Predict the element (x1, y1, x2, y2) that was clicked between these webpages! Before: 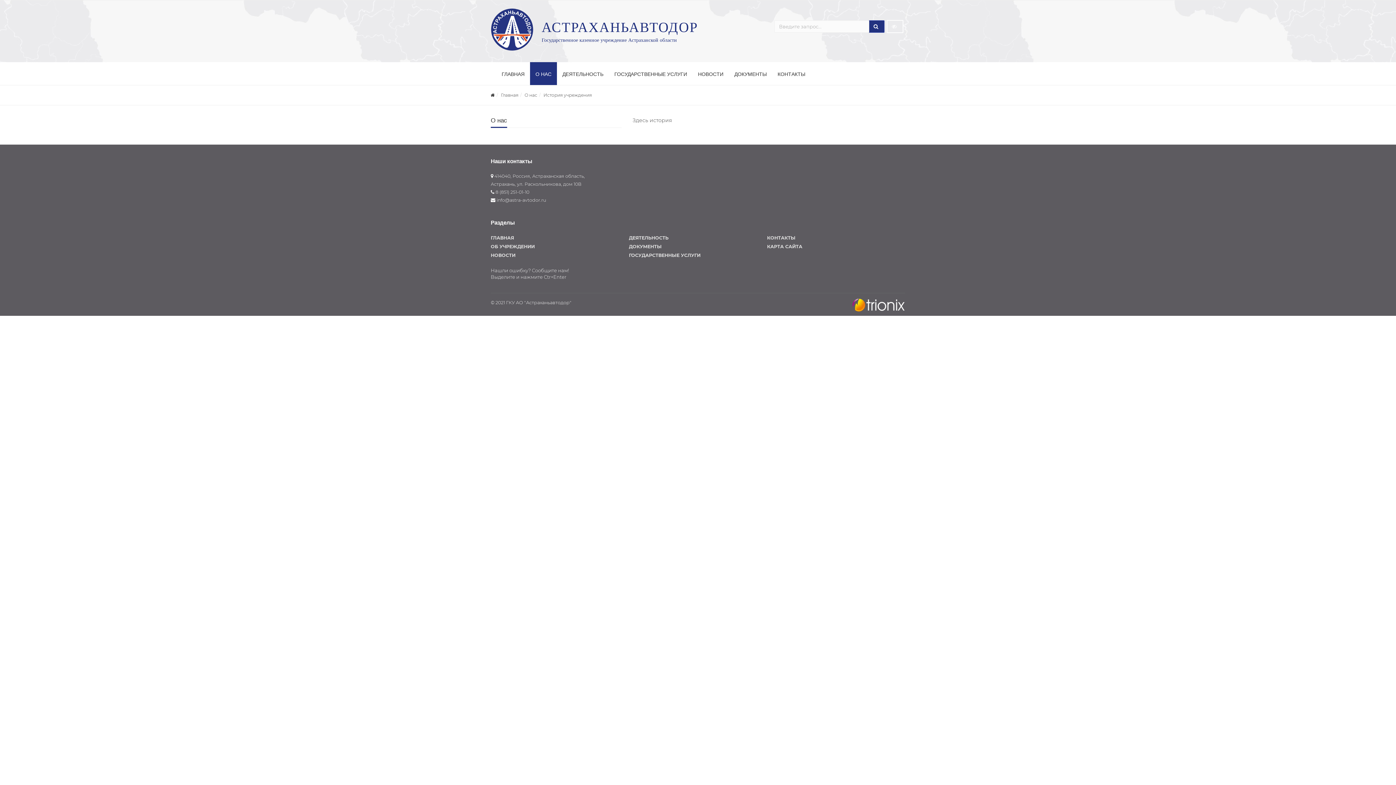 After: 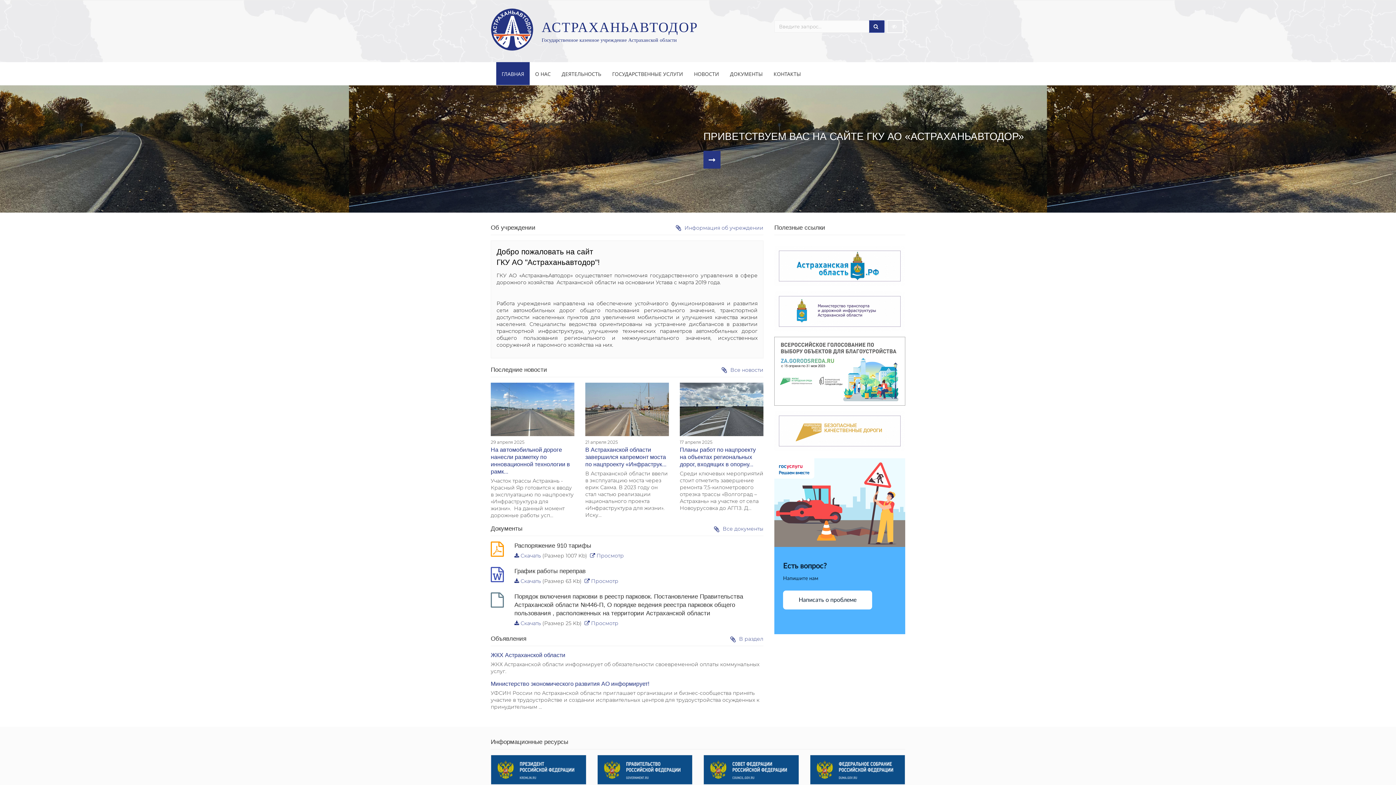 Action: bbox: (541, 22, 712, 48) label: АСТРАХАНЬАВТОДОР
Государственное казенное учреждение Астраханской области